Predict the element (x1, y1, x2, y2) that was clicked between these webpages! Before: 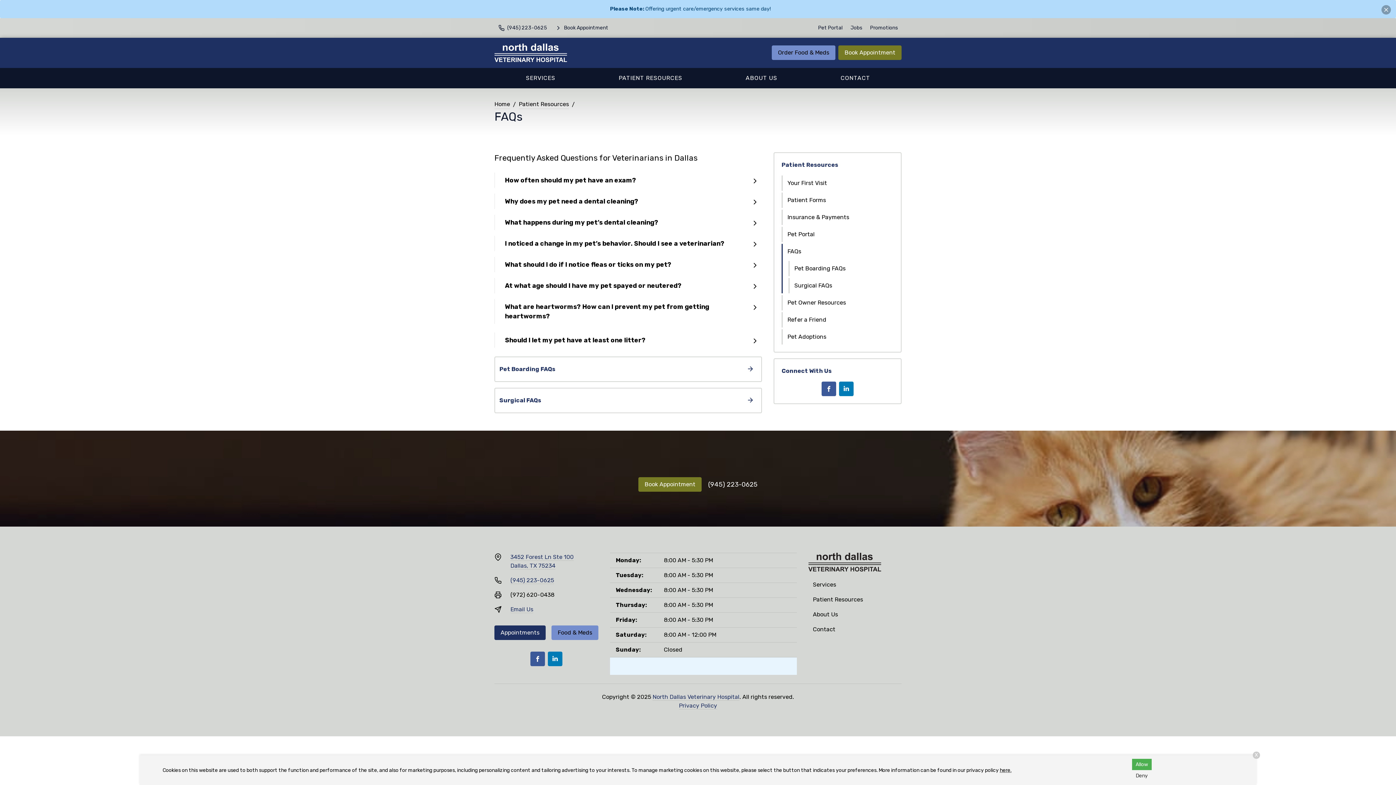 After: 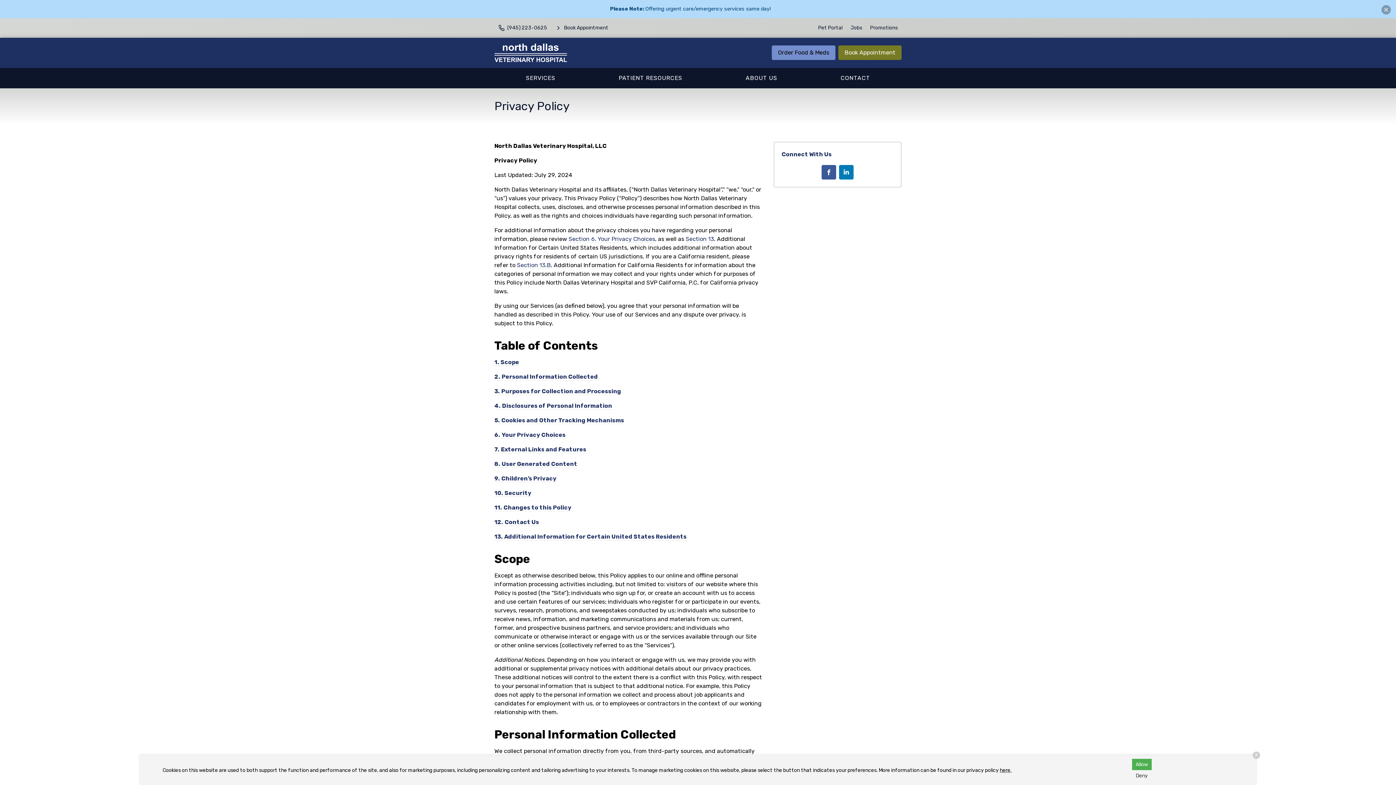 Action: label: here. bbox: (1000, 767, 1011, 773)